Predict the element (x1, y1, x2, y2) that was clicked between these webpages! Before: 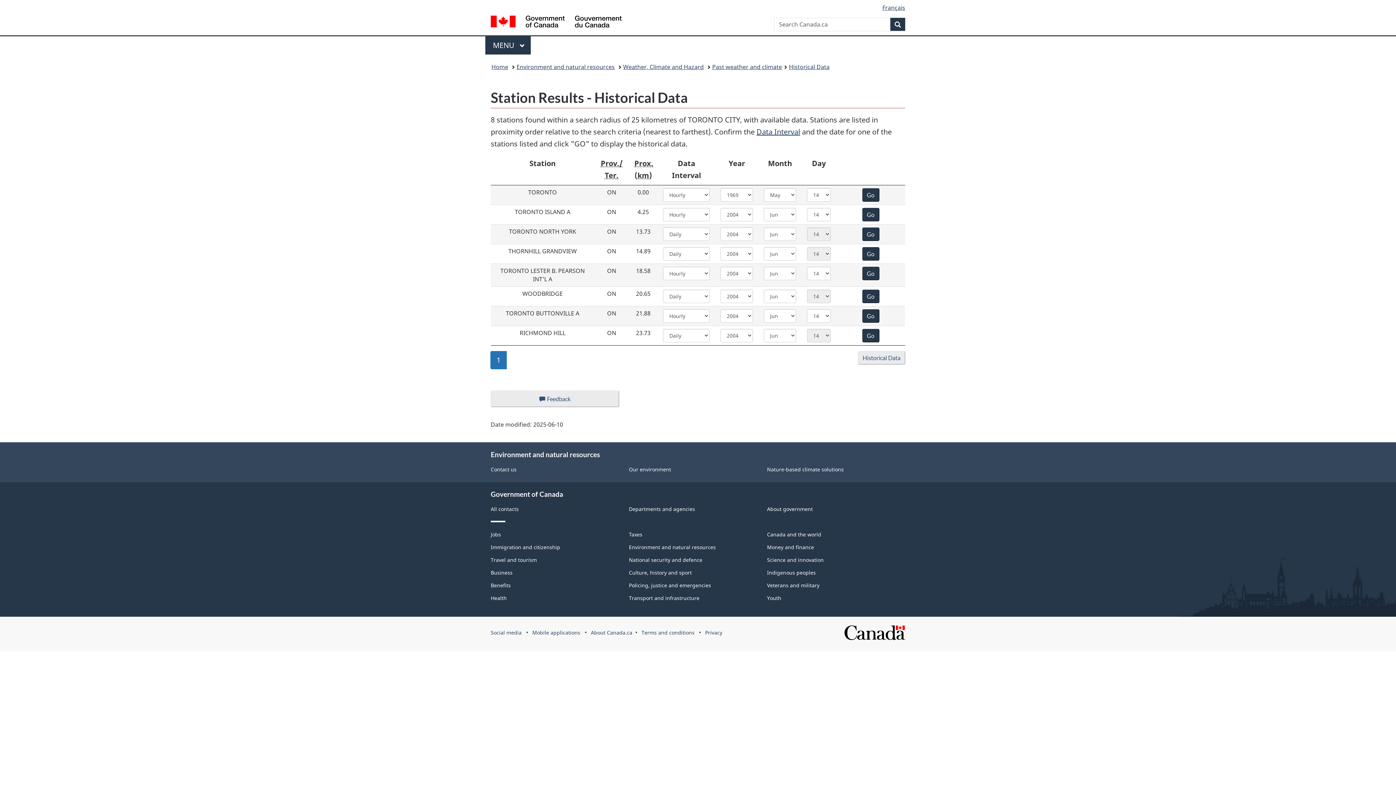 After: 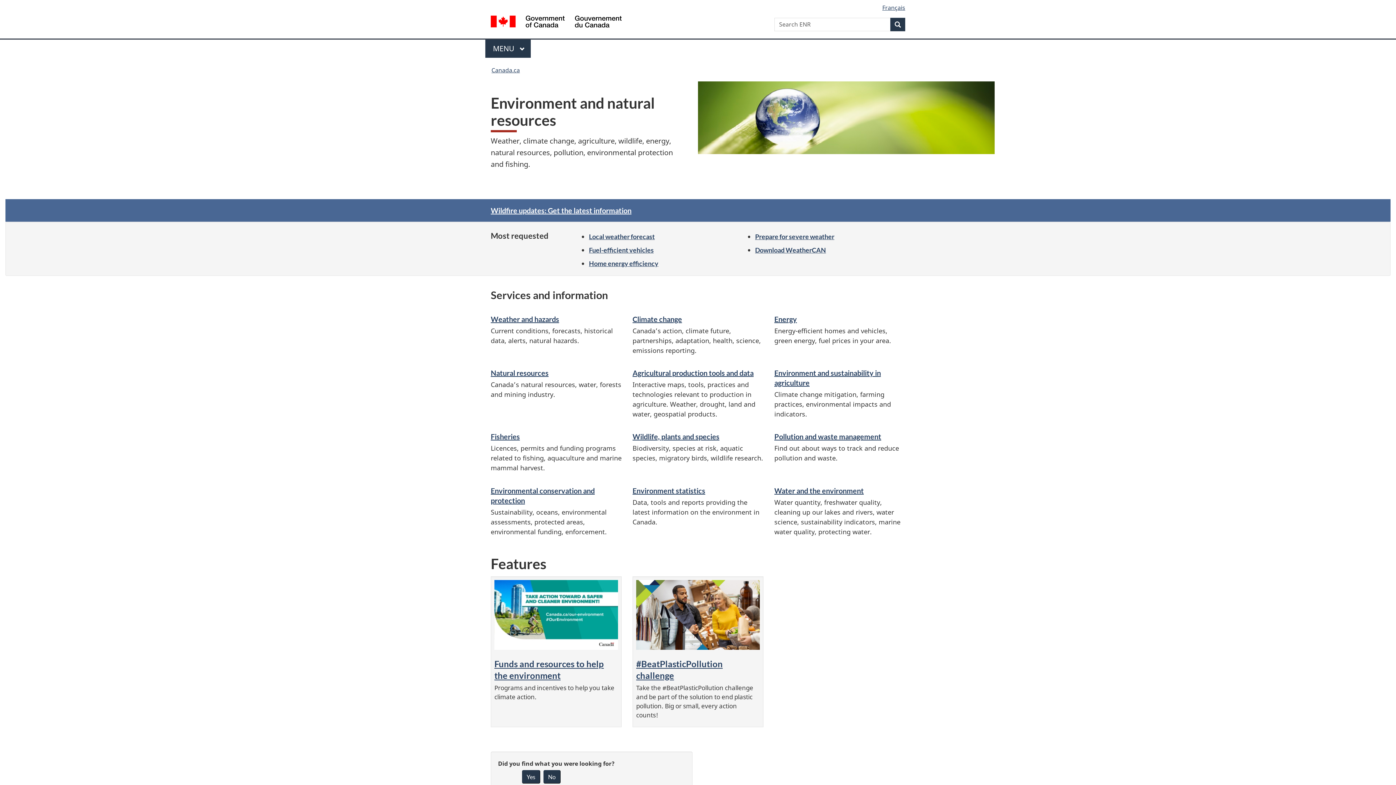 Action: bbox: (516, 61, 614, 72) label: Environment and natural resources